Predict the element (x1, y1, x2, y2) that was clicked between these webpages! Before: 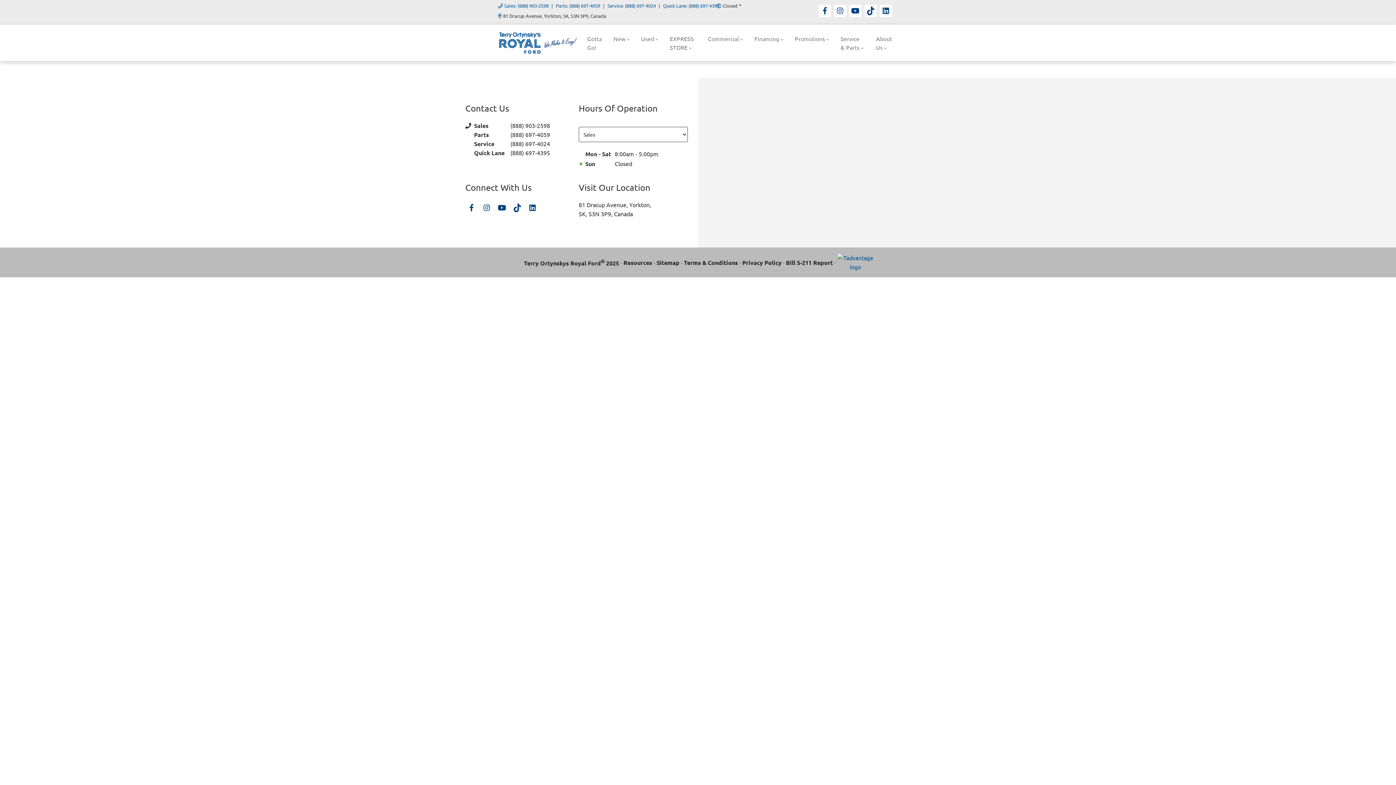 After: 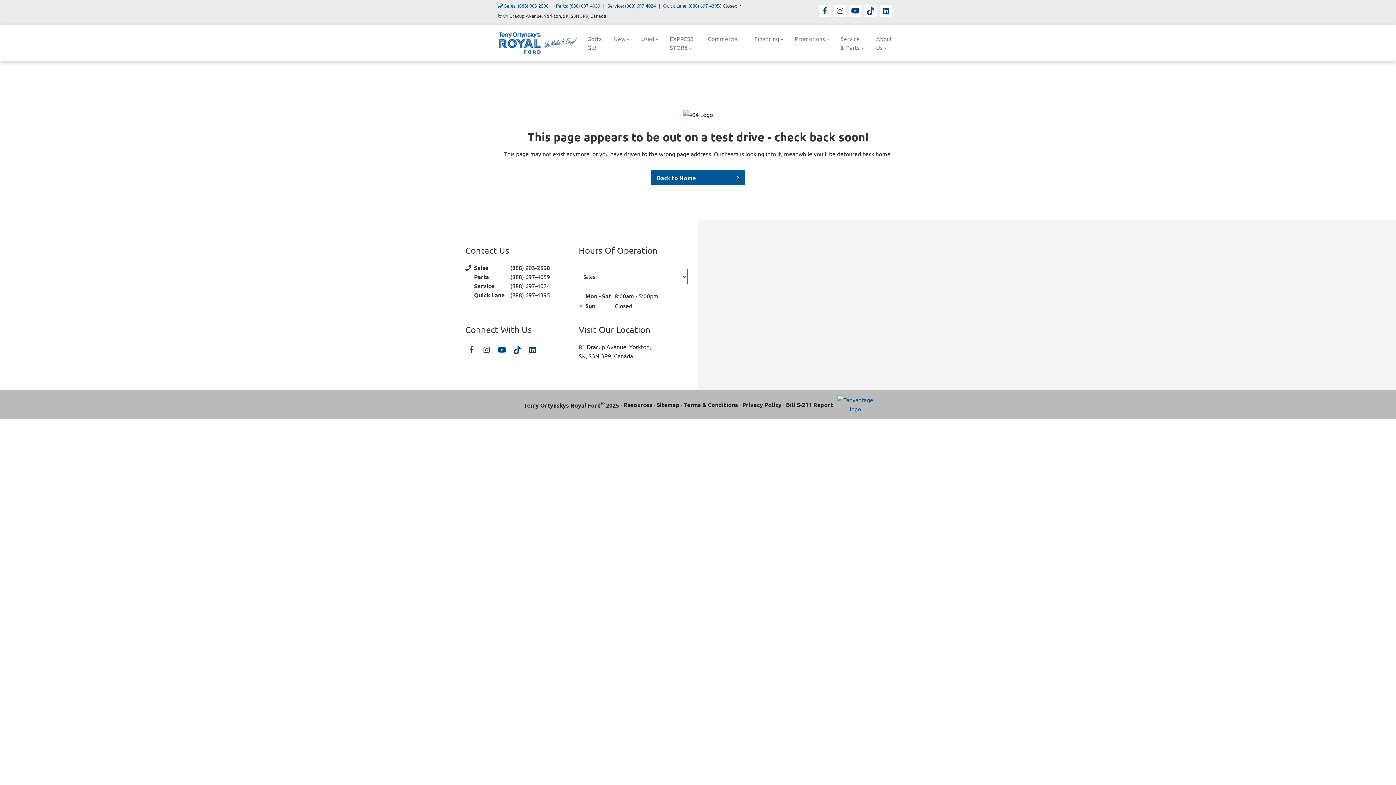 Action: label: Resources bbox: (623, 258, 652, 267)